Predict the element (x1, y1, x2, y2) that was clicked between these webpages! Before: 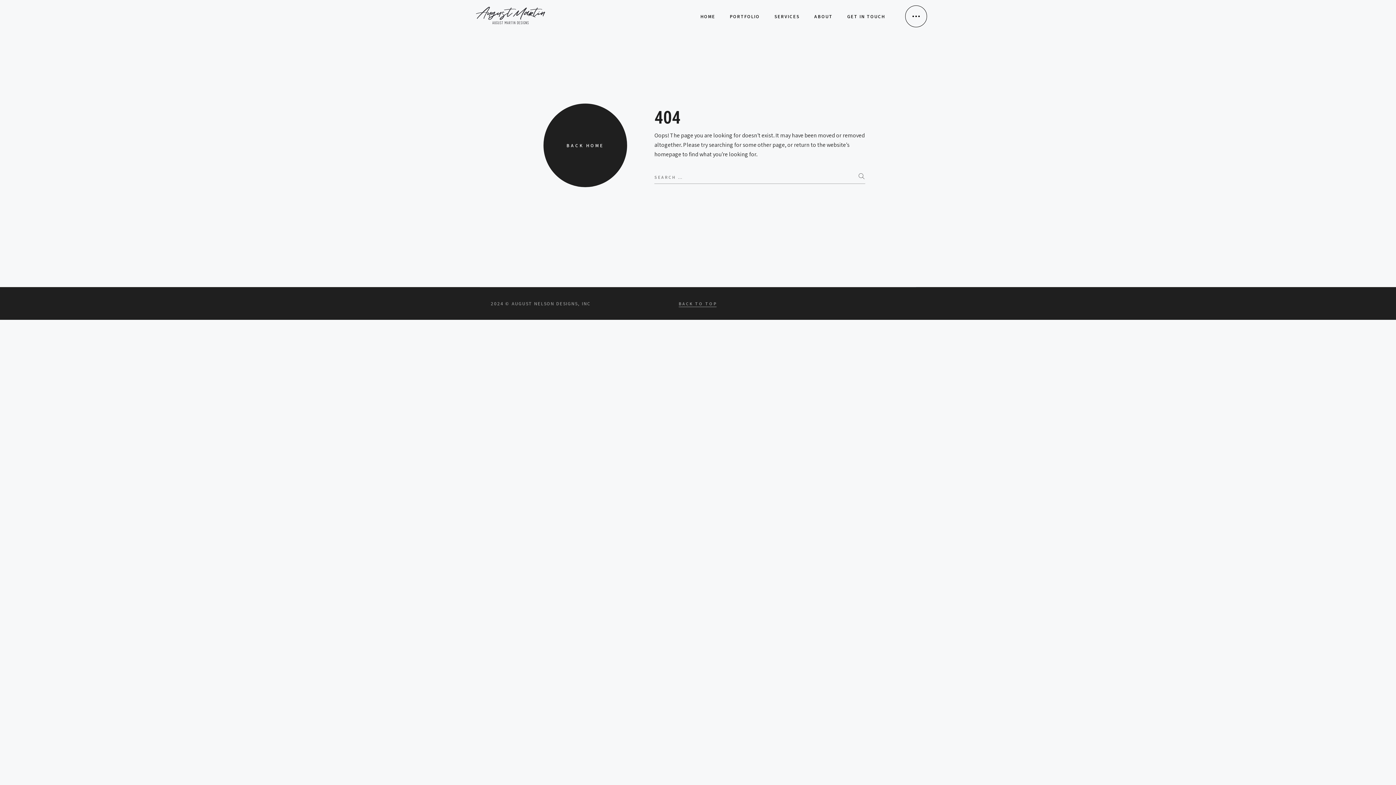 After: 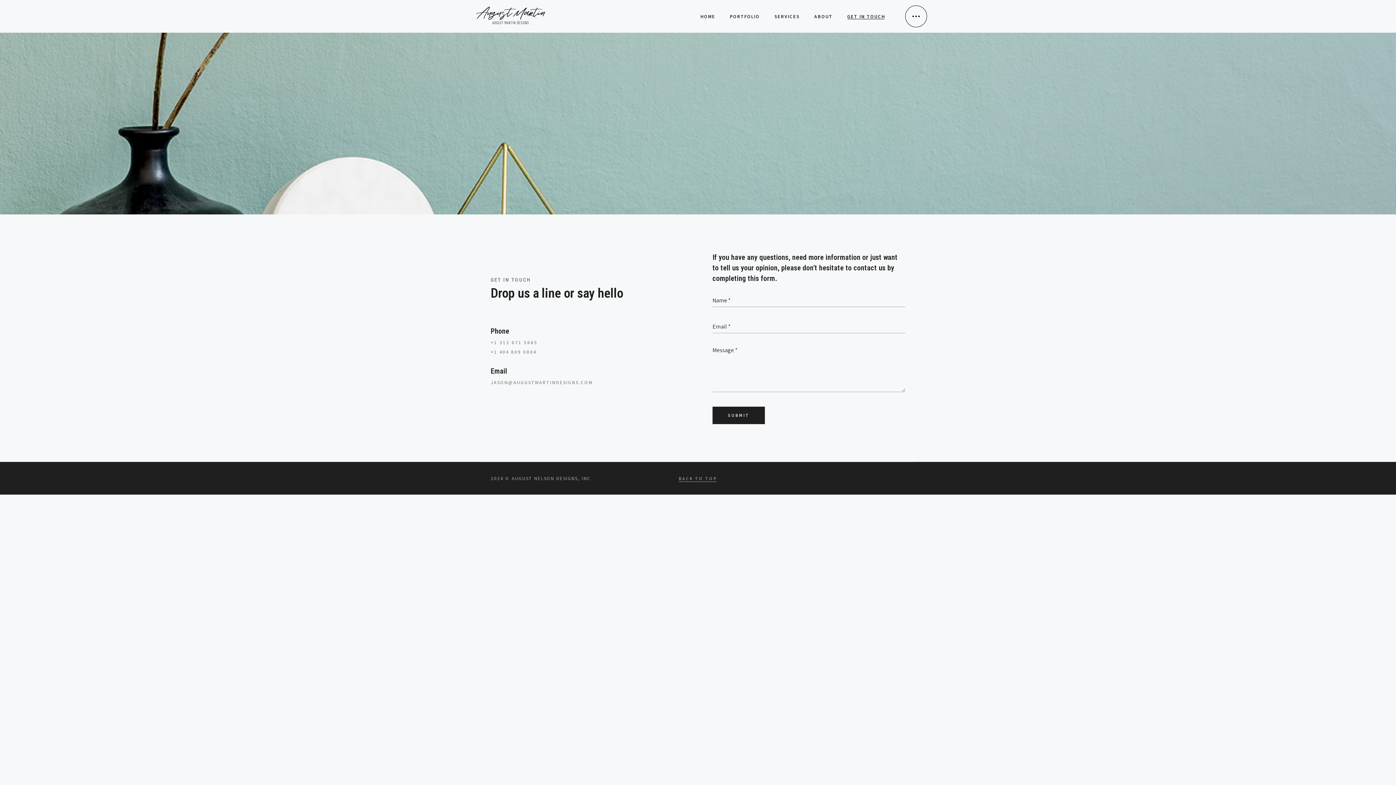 Action: label: GET IN TOUCH bbox: (840, 0, 892, 32)